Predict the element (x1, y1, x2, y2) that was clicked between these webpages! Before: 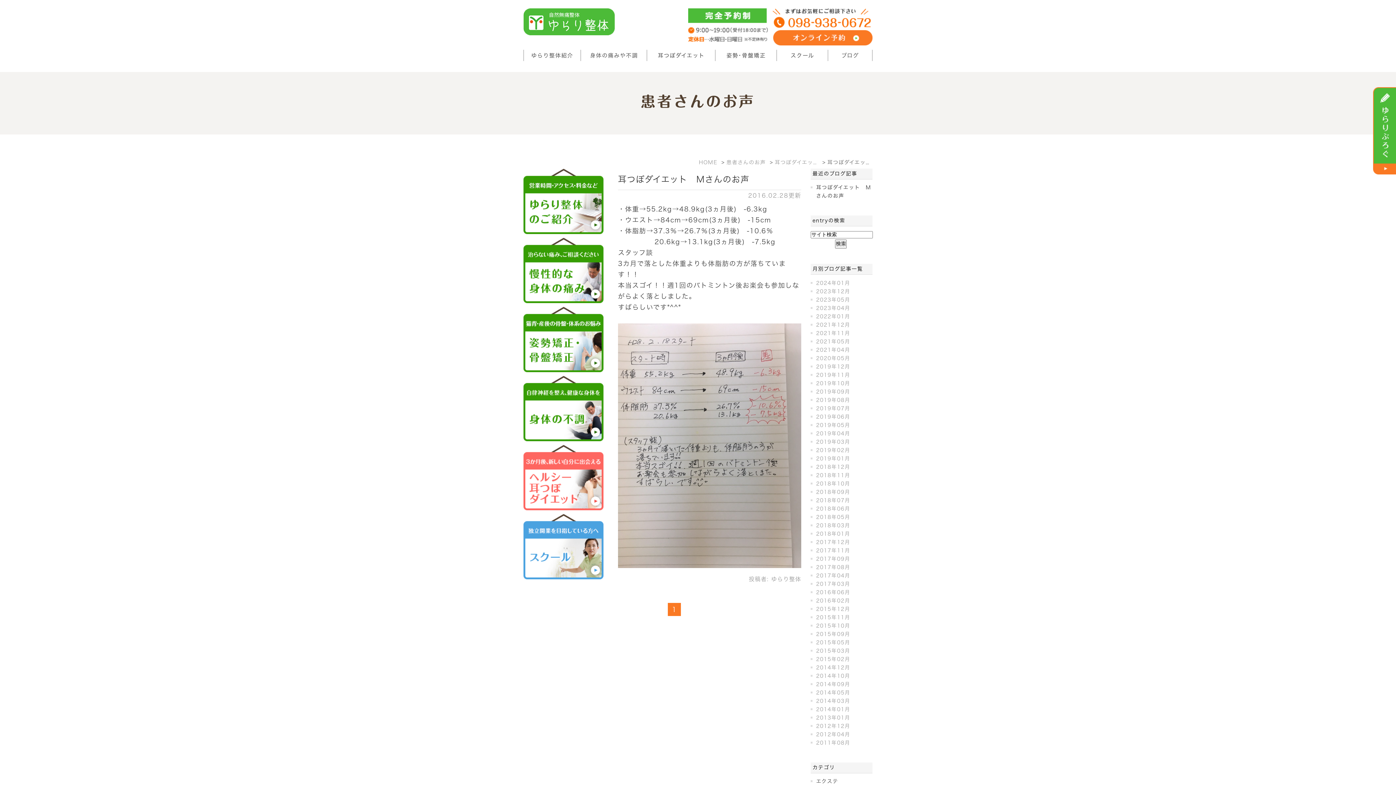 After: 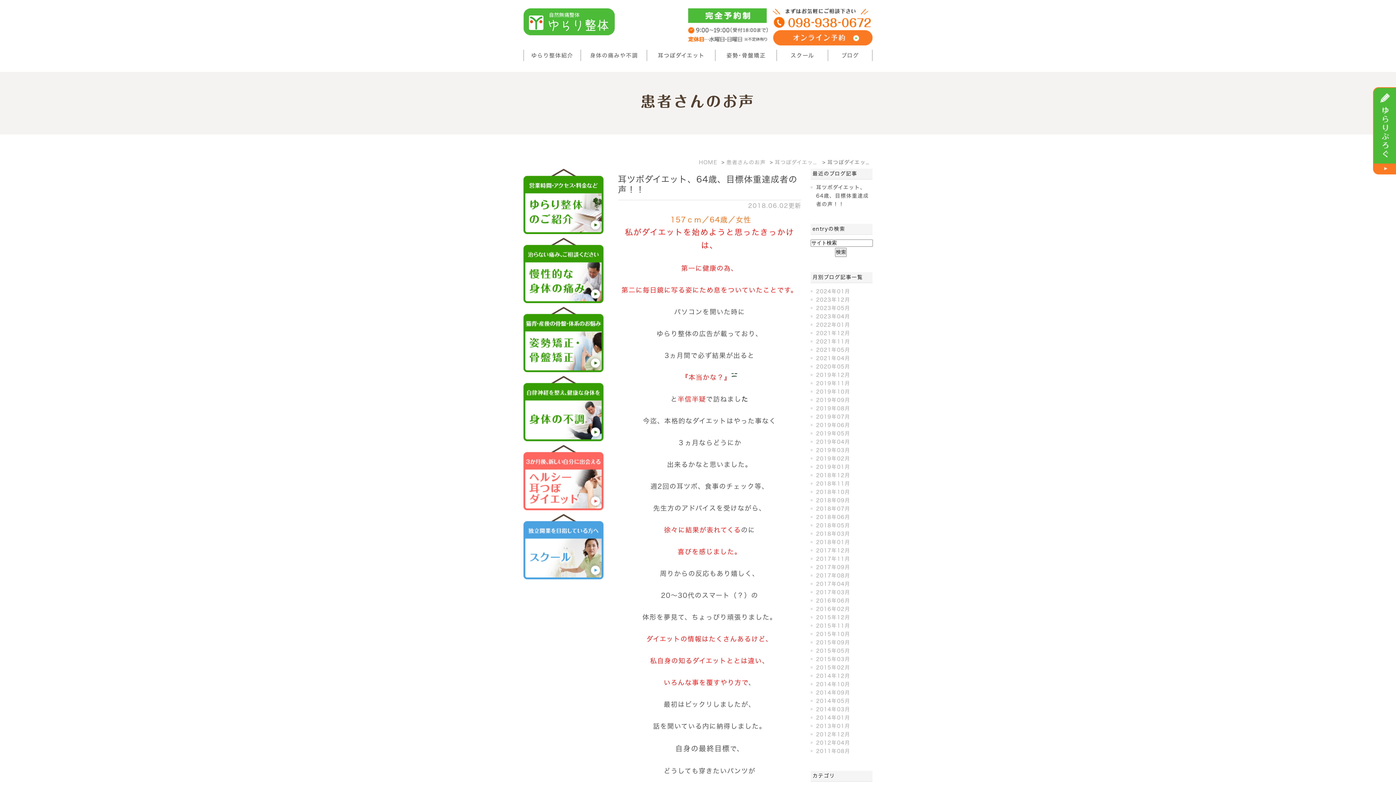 Action: label: 2018年06月 bbox: (816, 506, 850, 511)